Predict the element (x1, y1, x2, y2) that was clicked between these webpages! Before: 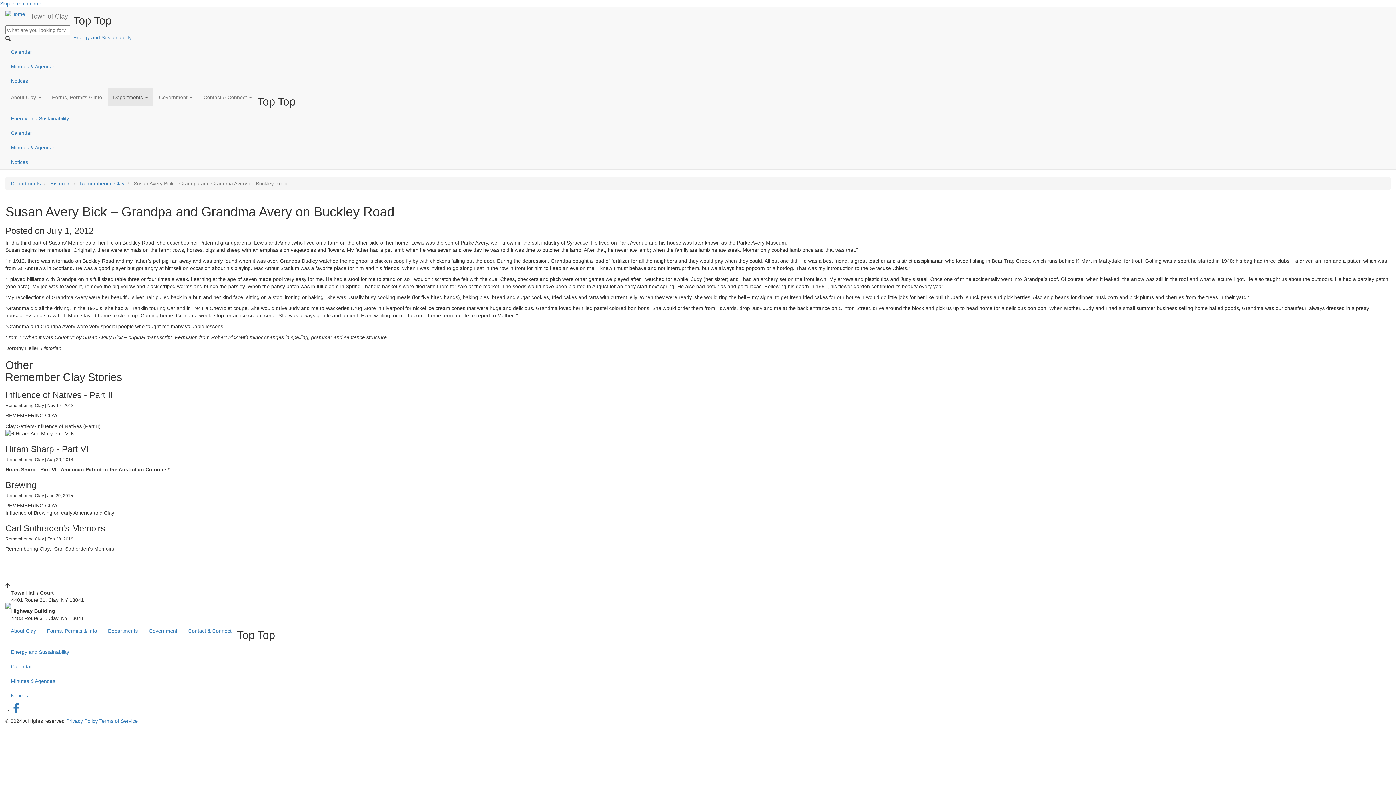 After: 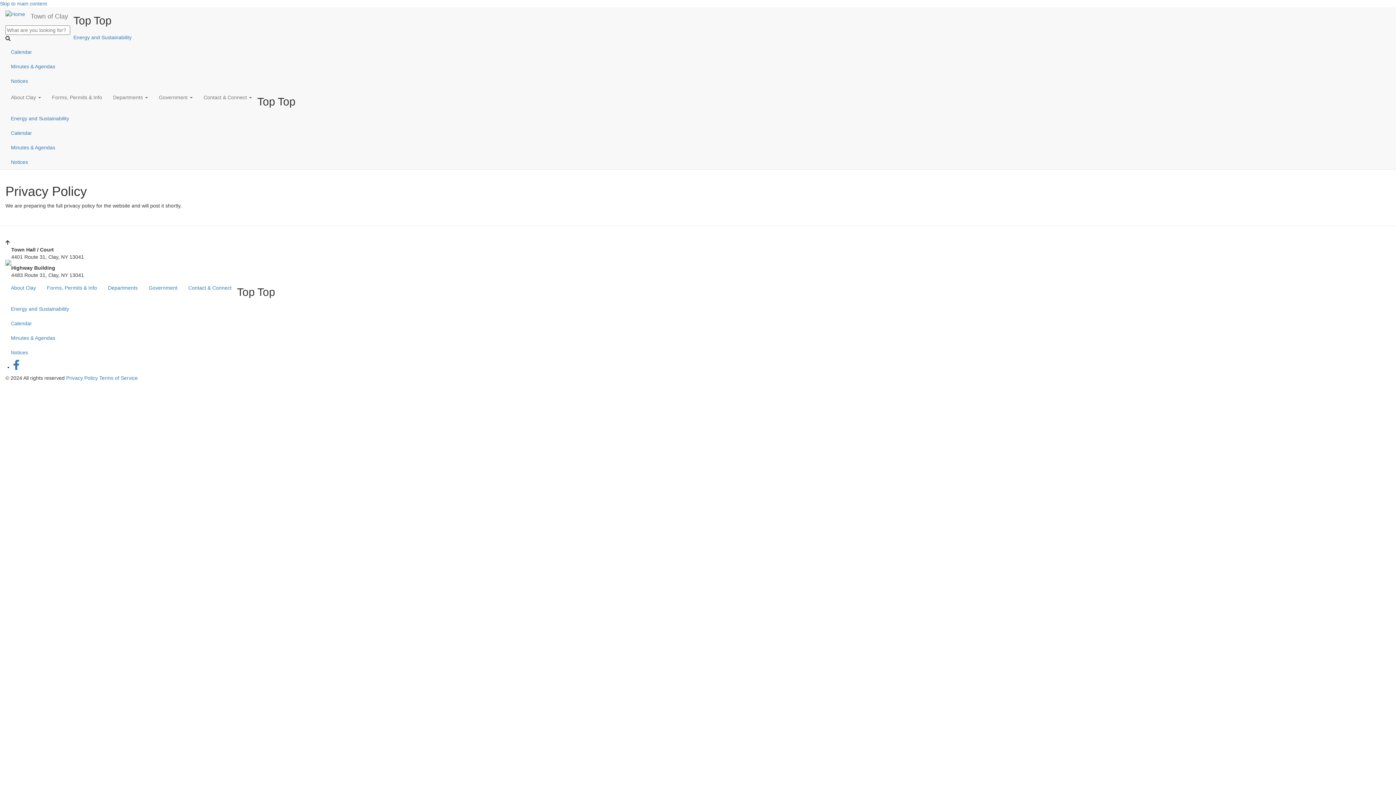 Action: bbox: (66, 718, 97, 724) label: Privacy Policy